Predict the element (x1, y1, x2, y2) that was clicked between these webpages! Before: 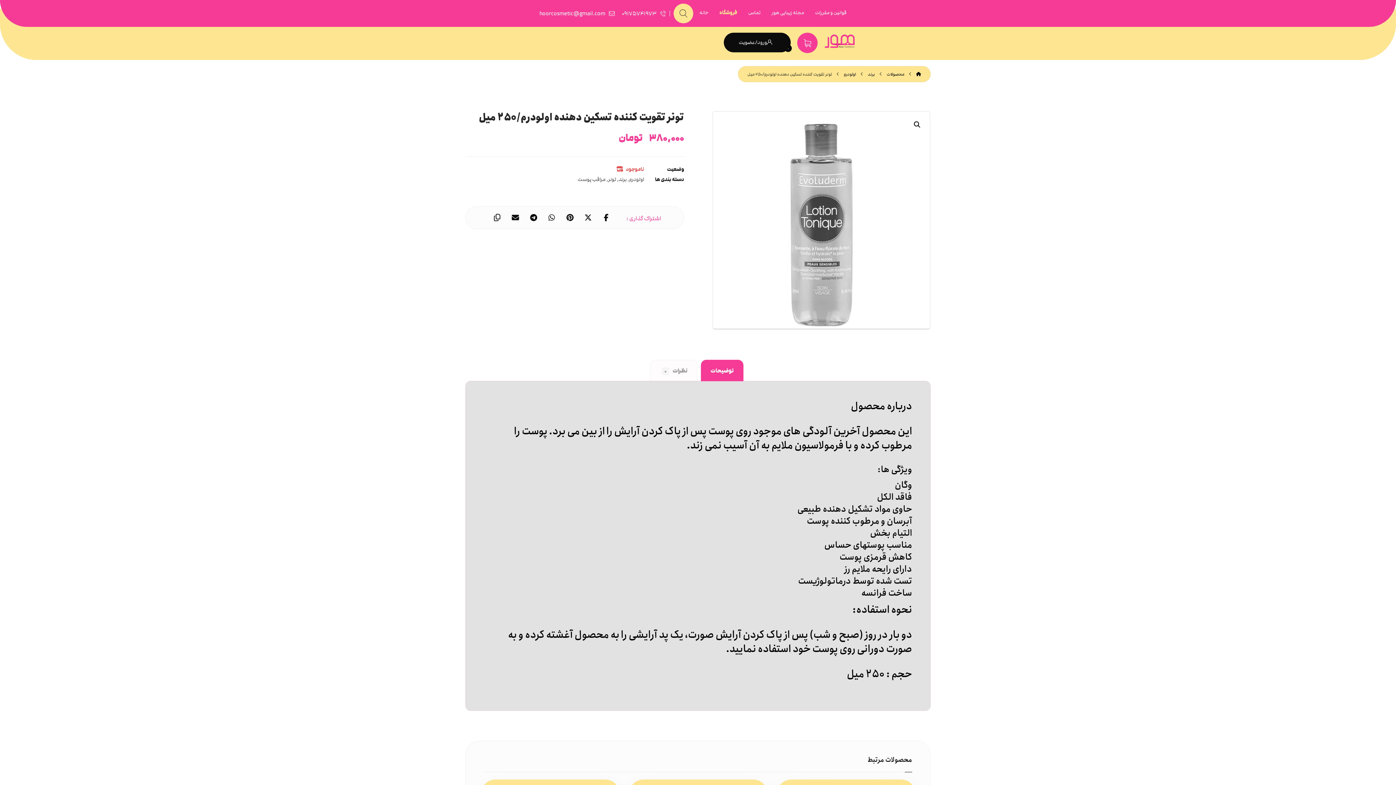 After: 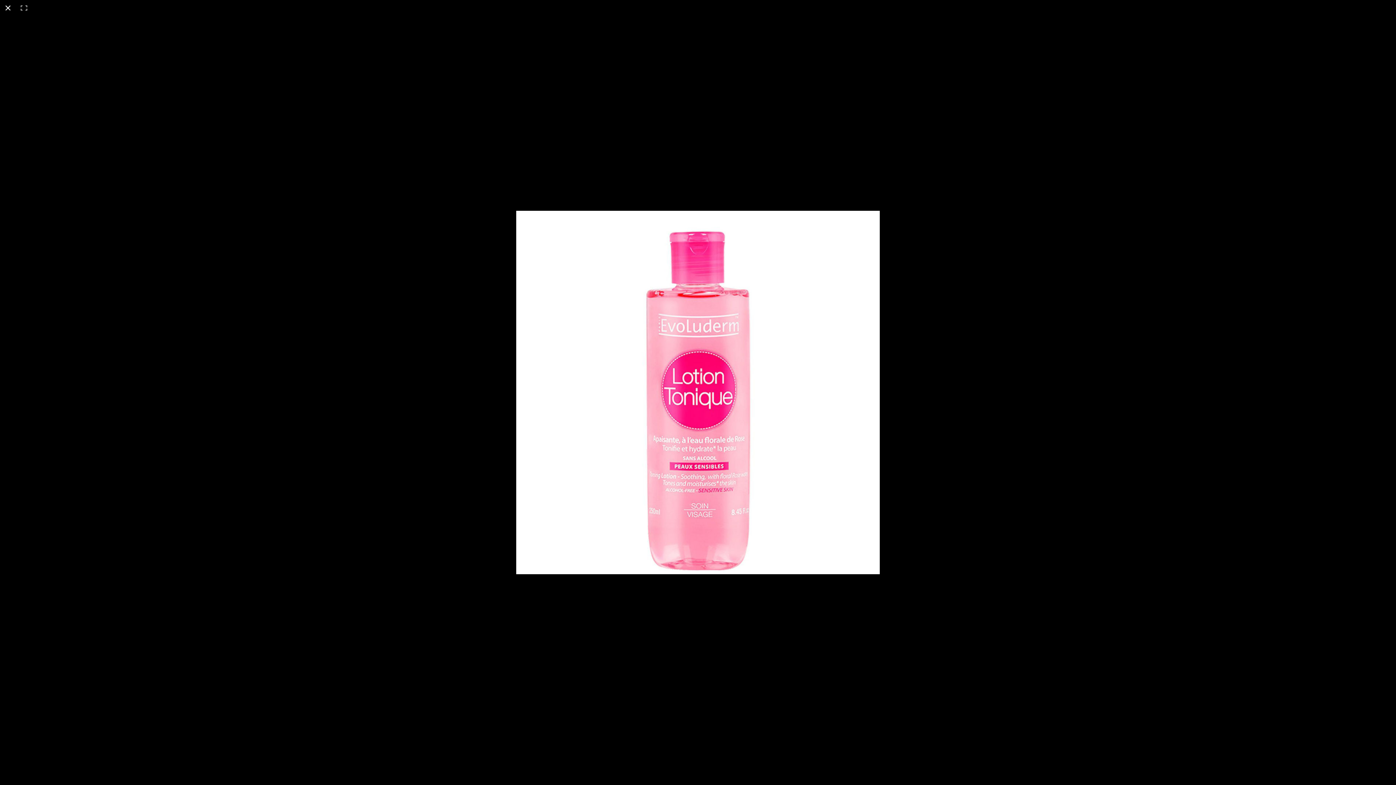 Action: bbox: (909, 117, 925, 132) label: View full-screen image gallery